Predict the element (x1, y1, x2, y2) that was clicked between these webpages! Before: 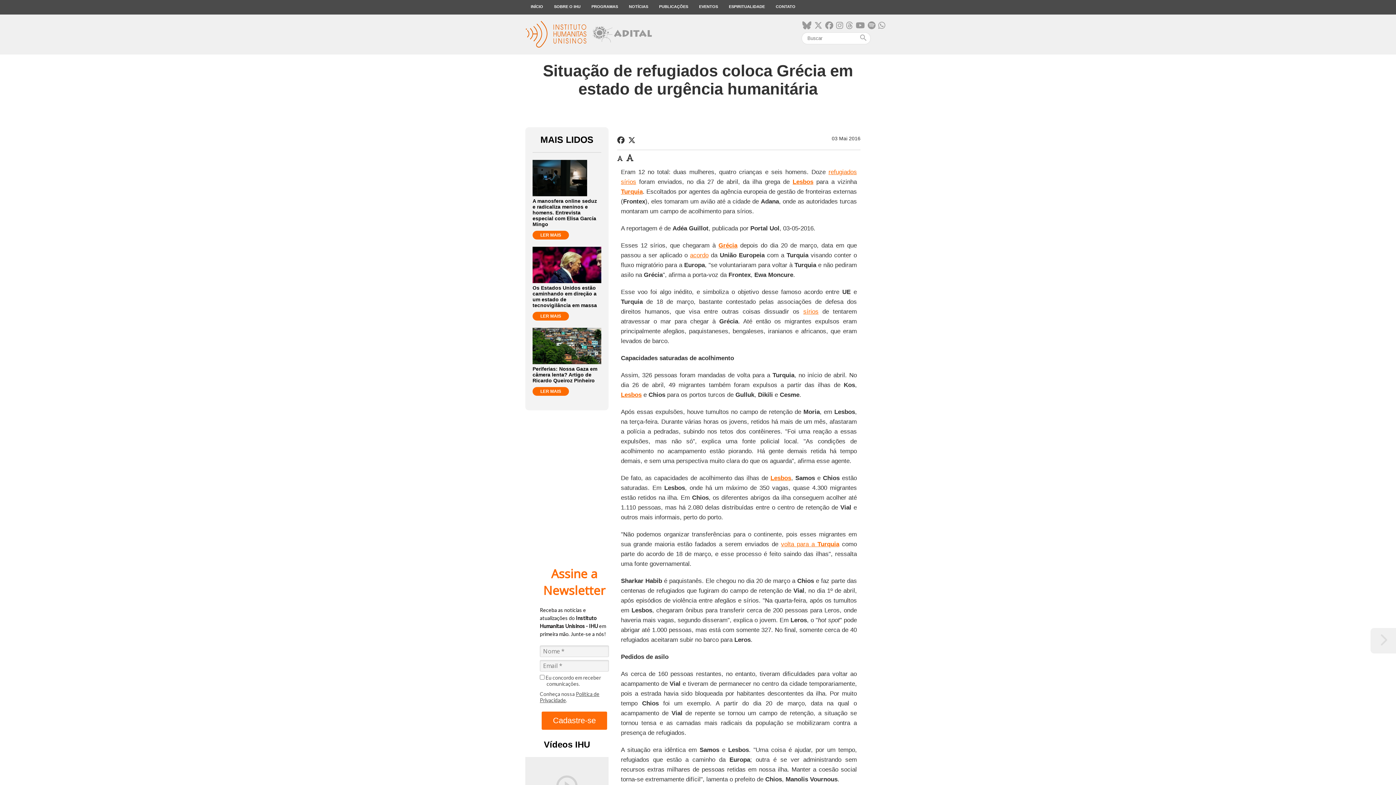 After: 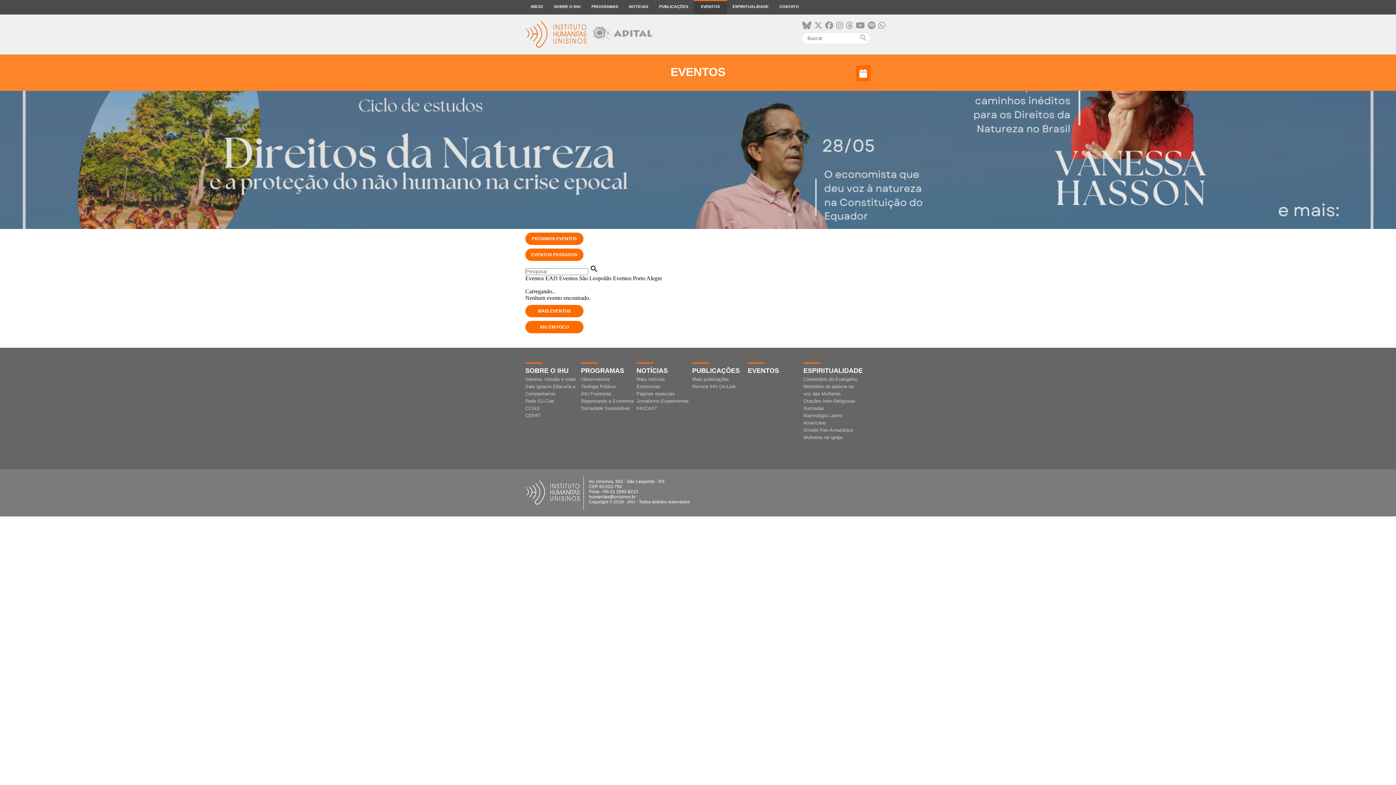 Action: label: EVENTOS bbox: (693, 0, 723, 14)